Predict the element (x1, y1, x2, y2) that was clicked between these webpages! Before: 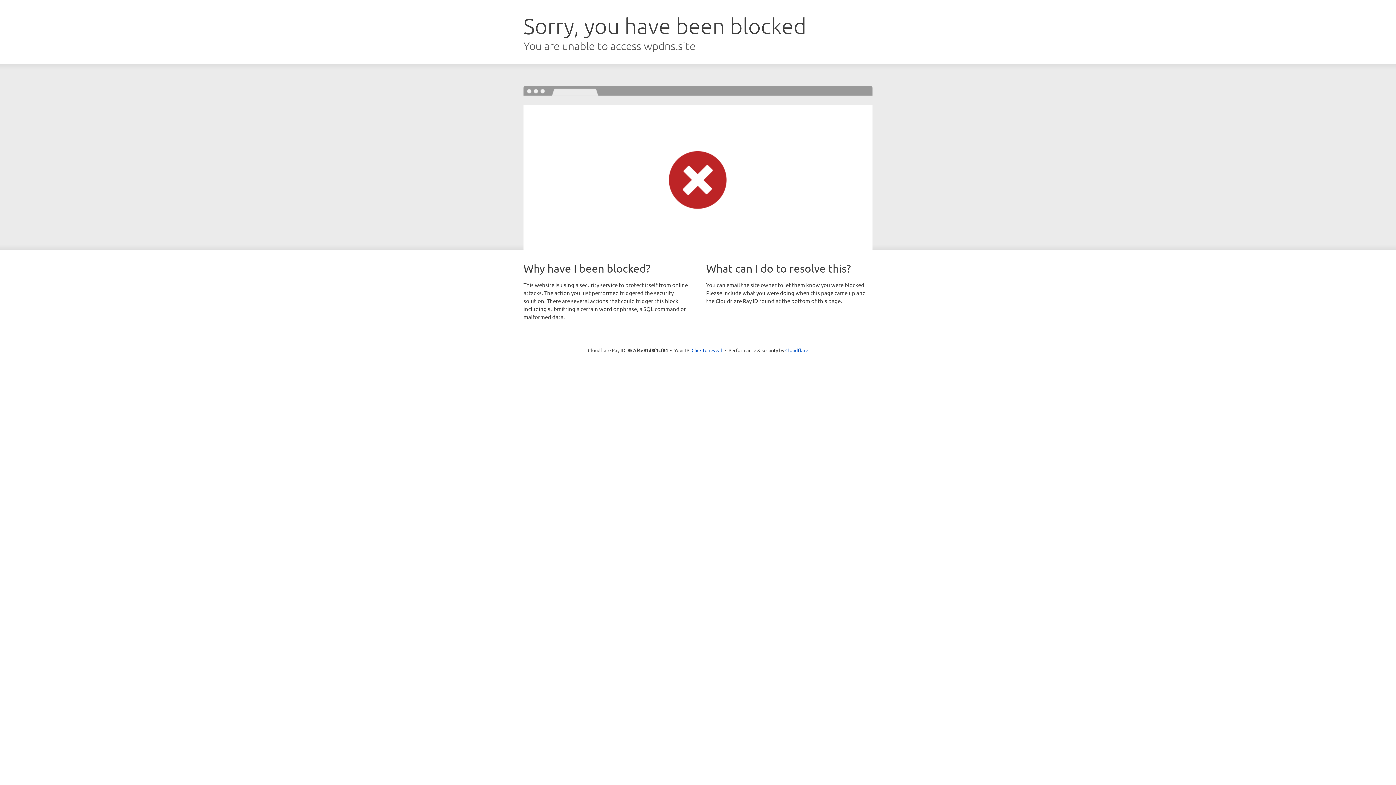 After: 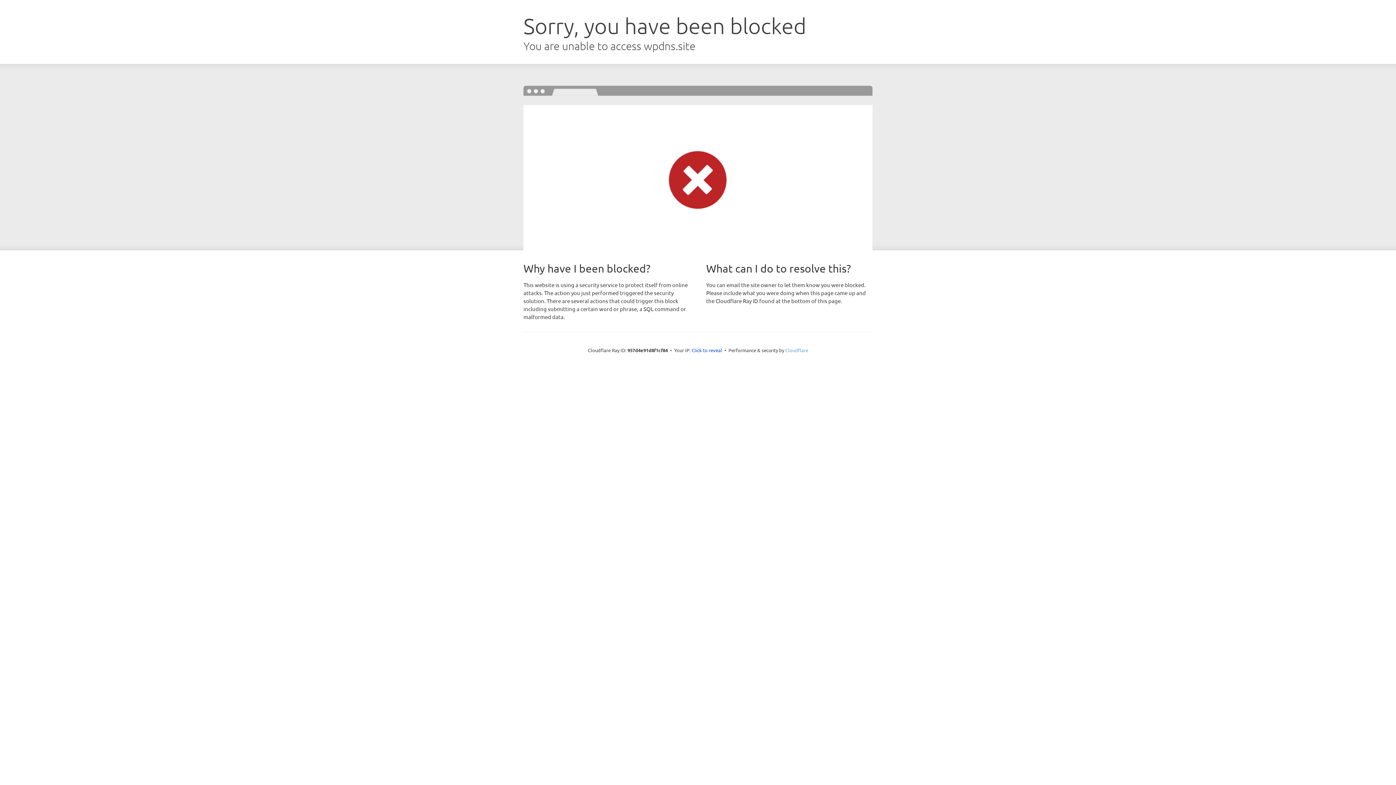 Action: bbox: (785, 347, 808, 353) label: Cloudflare